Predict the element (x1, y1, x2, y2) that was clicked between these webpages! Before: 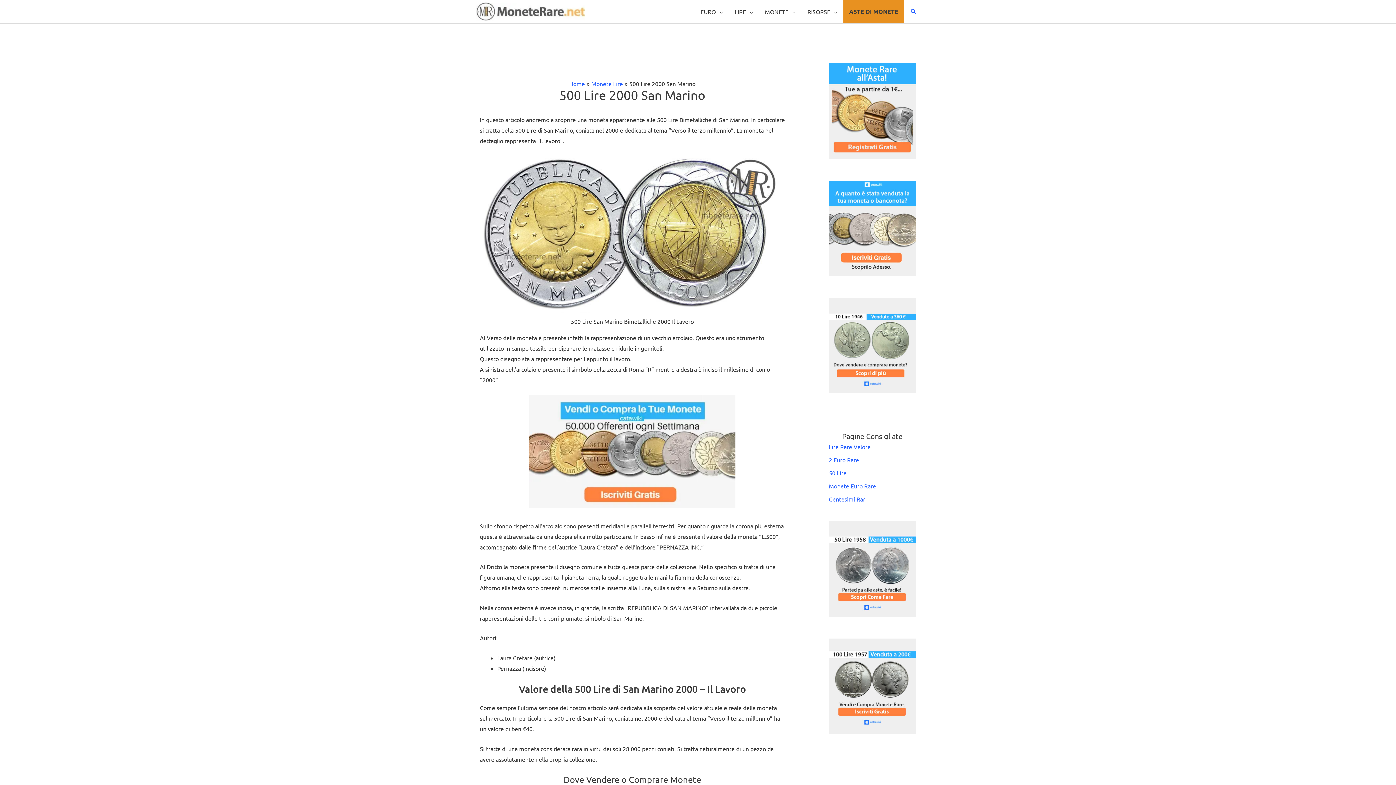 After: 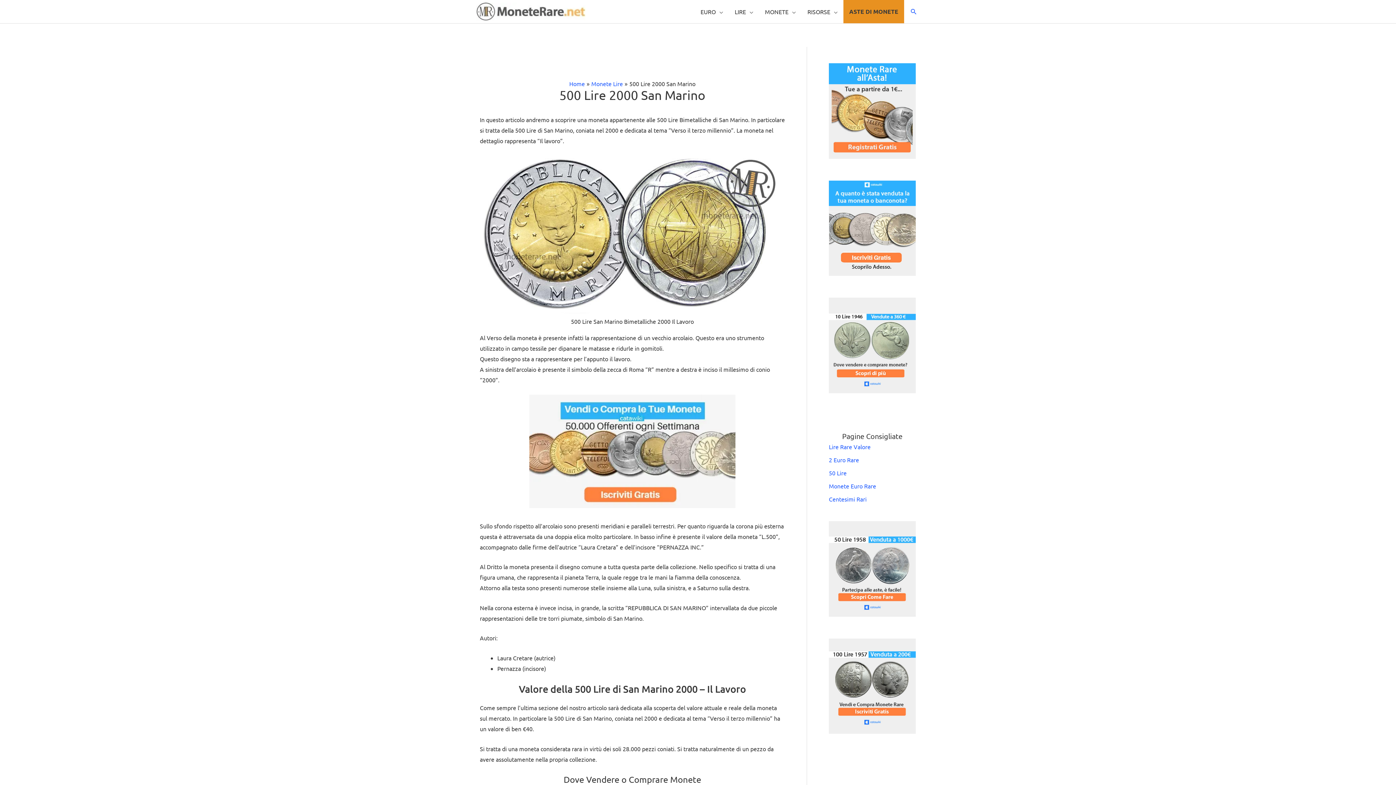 Action: bbox: (829, 681, 916, 689)